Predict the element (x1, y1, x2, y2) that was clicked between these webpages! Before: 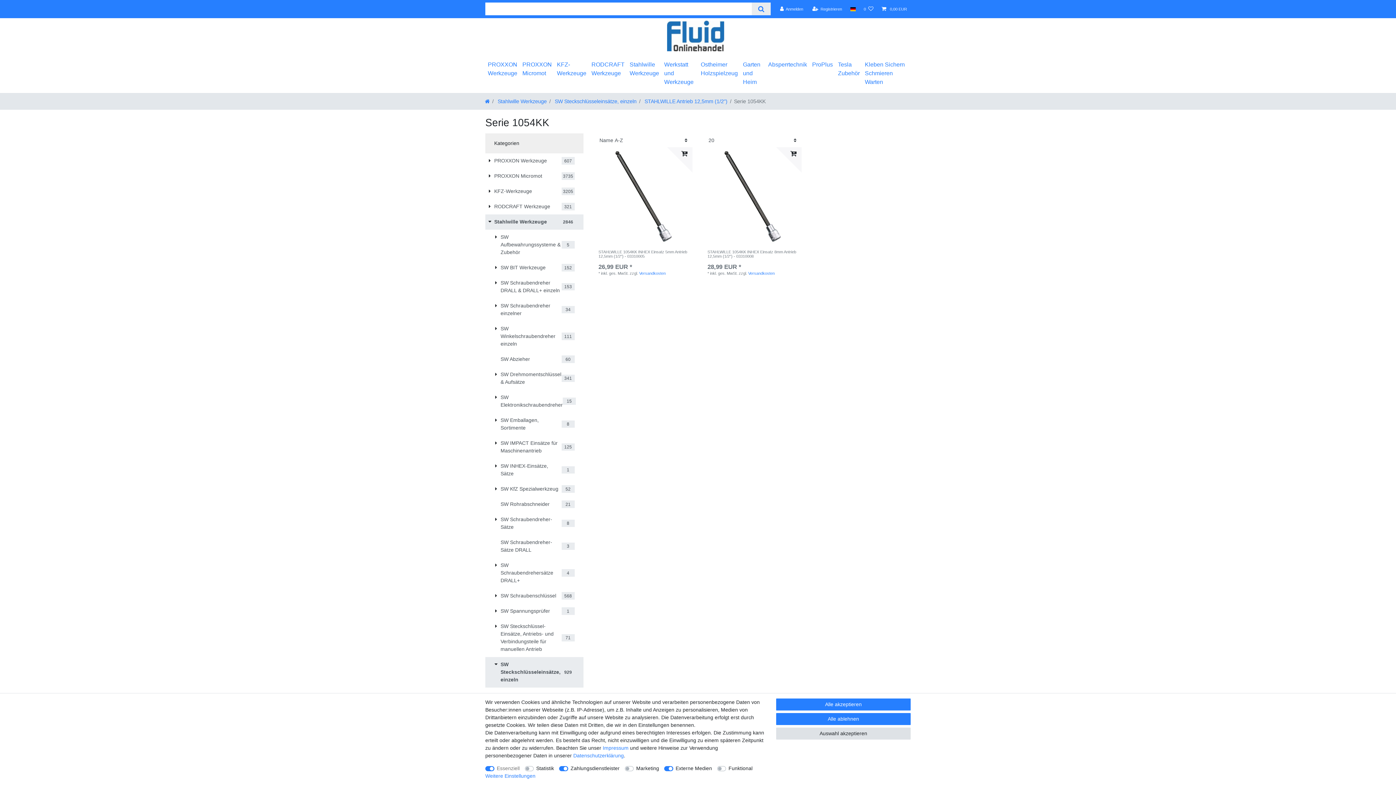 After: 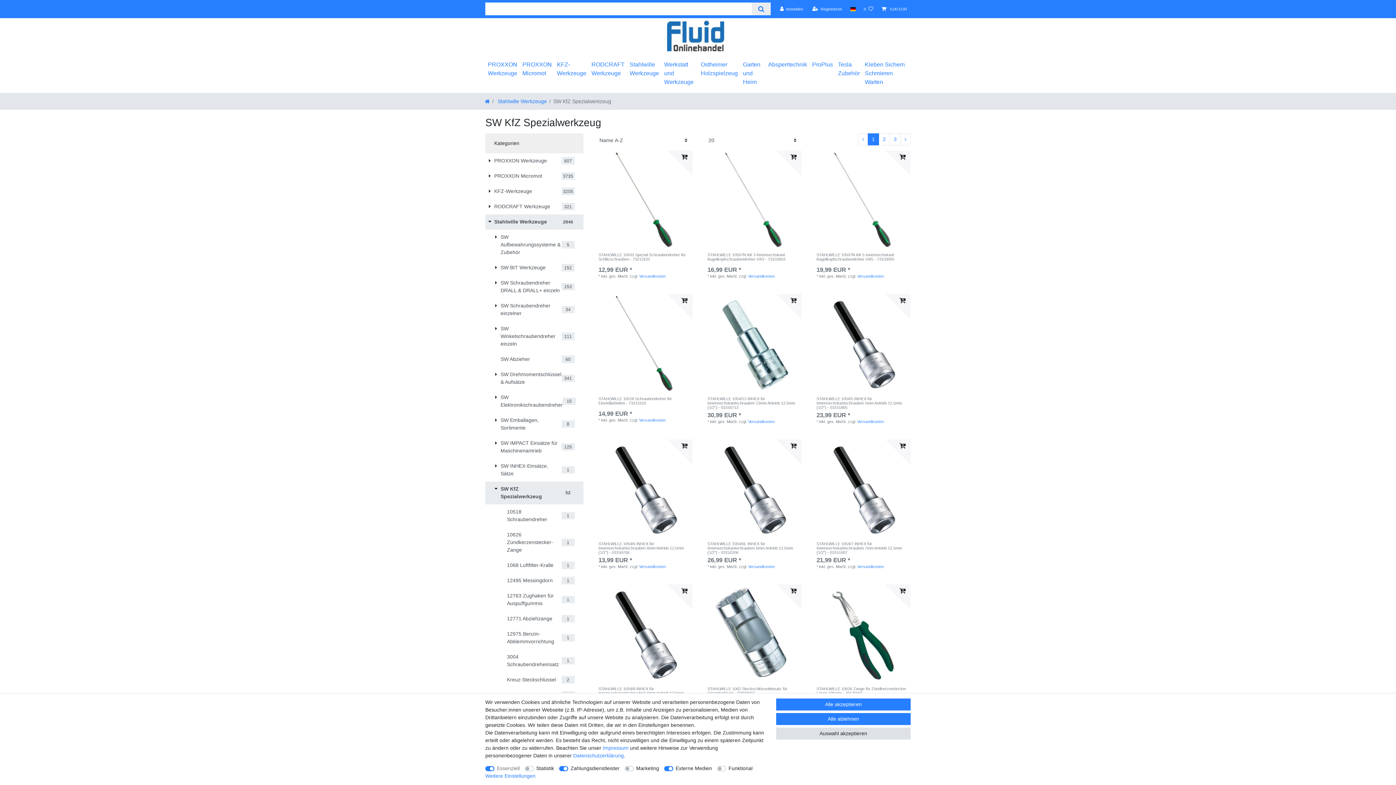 Action: bbox: (485, 481, 583, 496) label: SW KfZ Spezialwerkzeug
52